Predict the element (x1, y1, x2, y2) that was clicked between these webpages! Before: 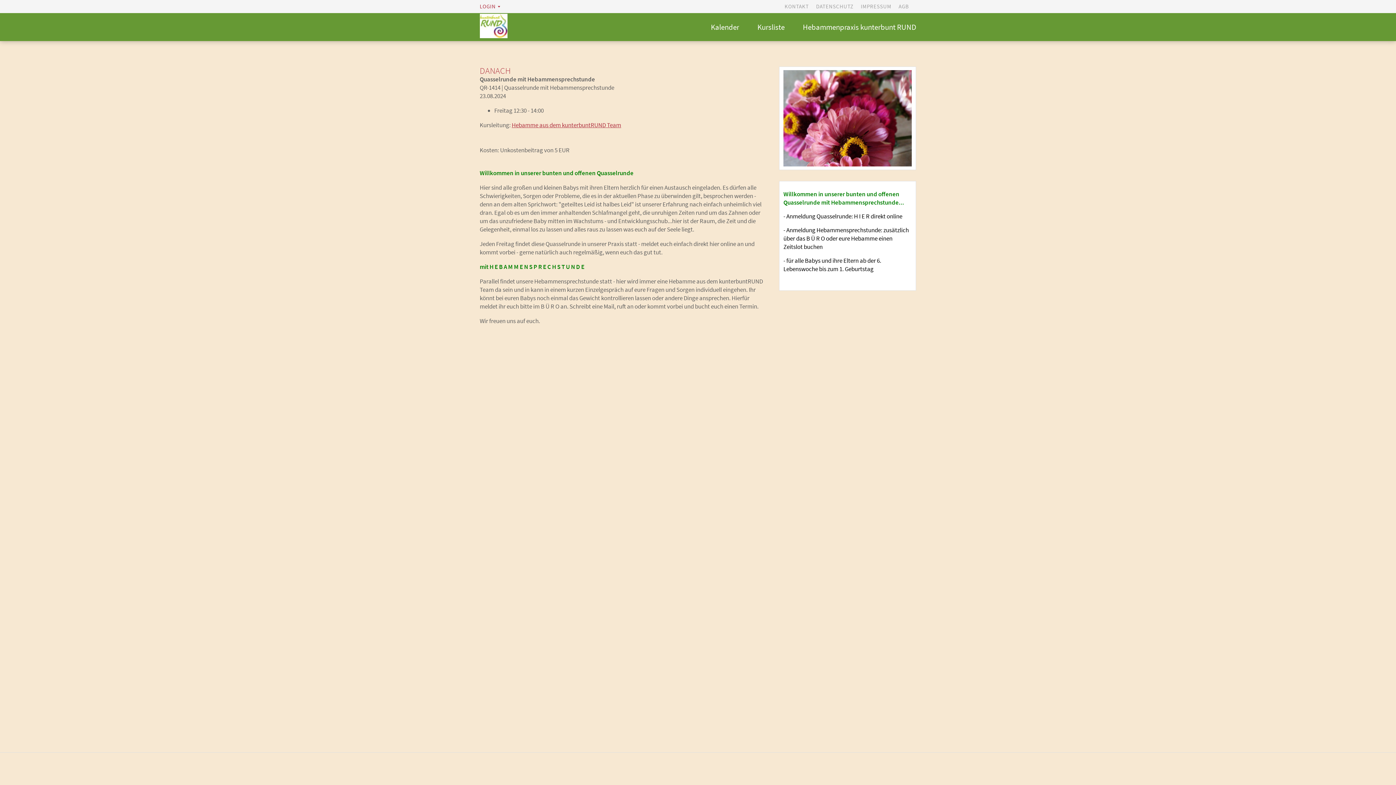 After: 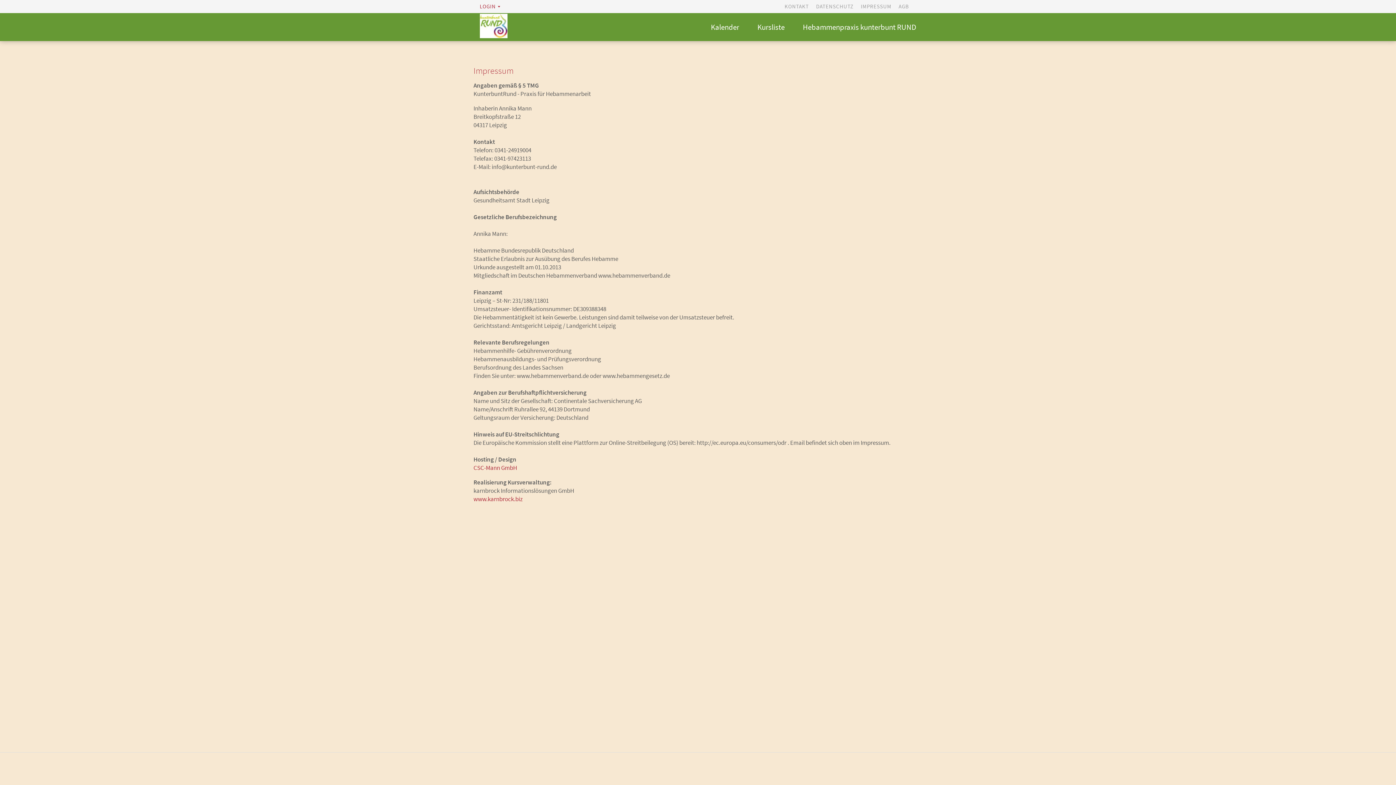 Action: bbox: (860, 1, 891, 11) label: IMPRESSUM